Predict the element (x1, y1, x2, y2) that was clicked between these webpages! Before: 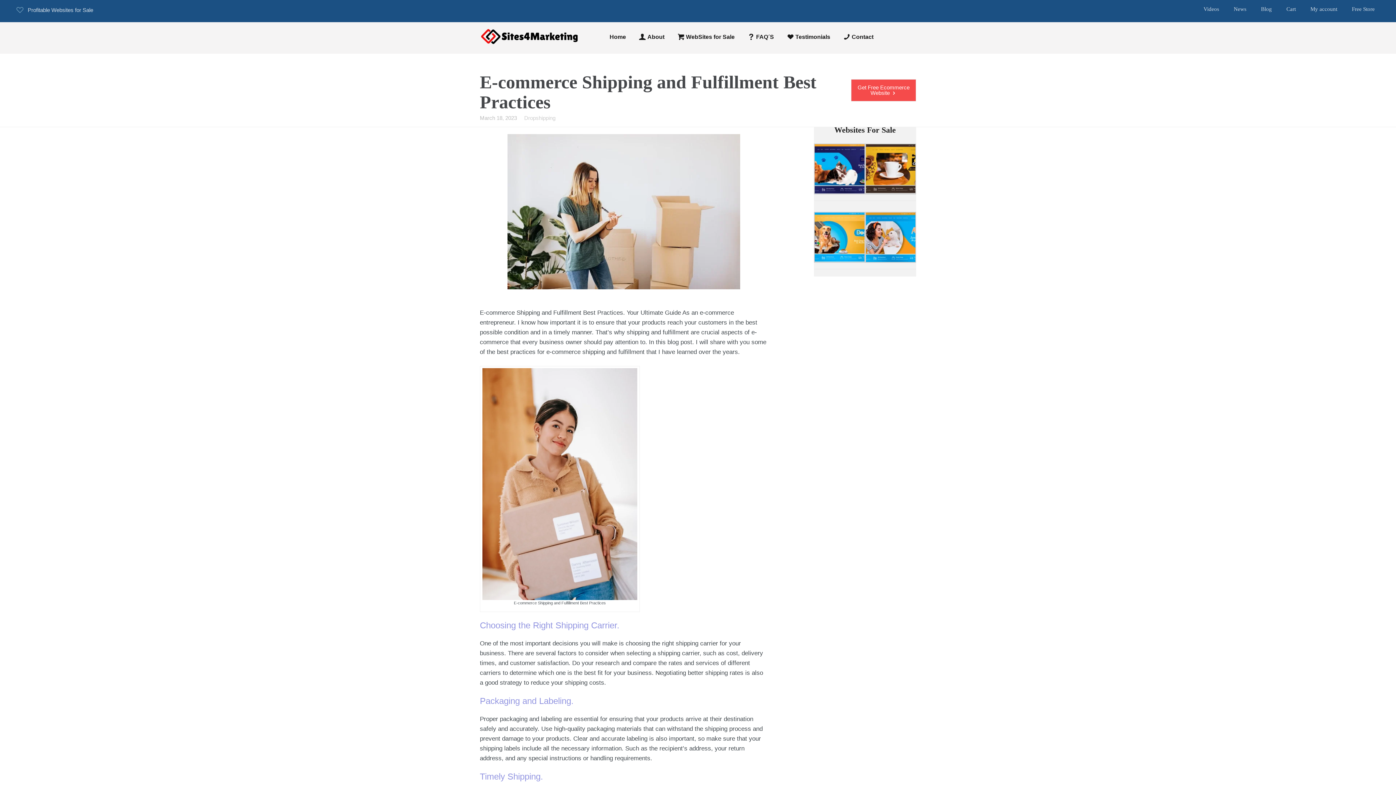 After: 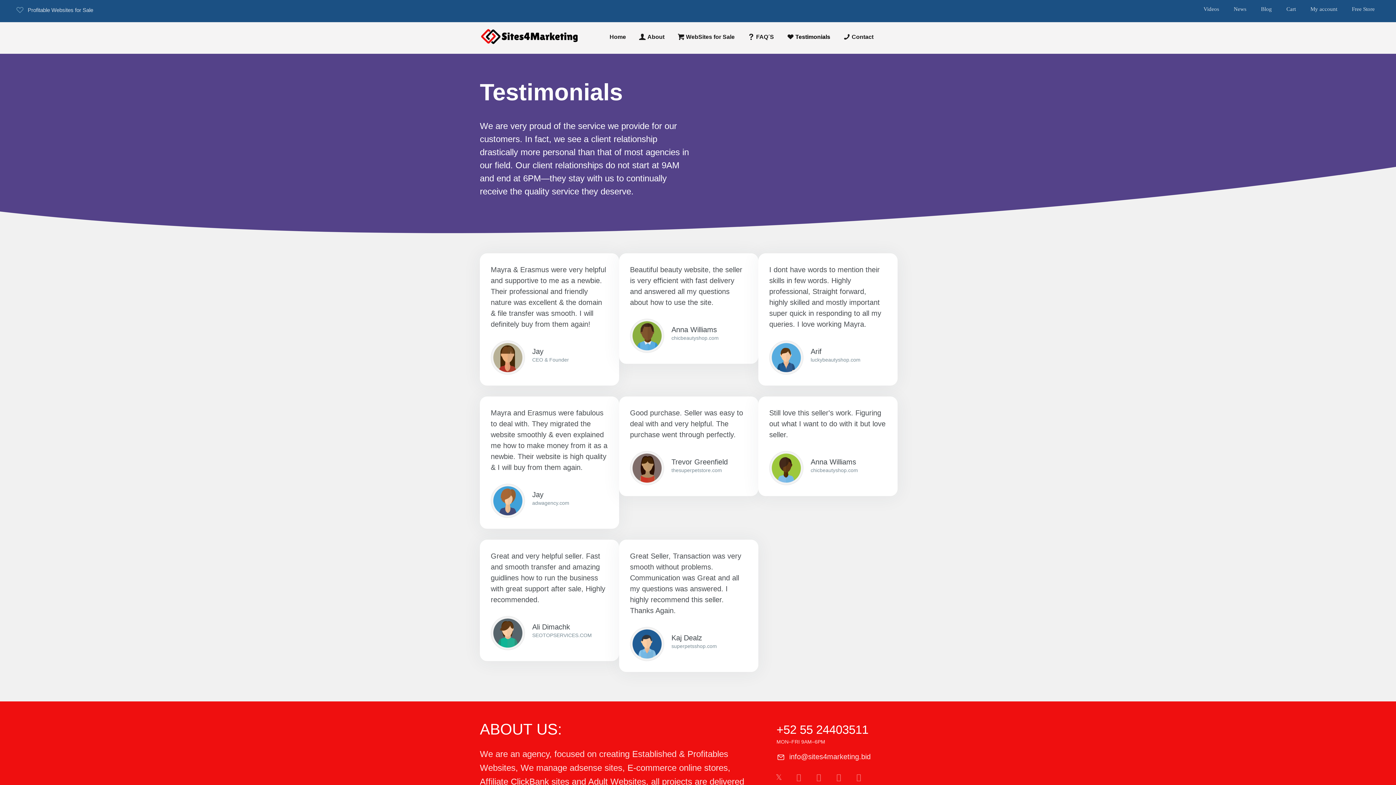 Action: label: Testimonials bbox: (795, 33, 830, 40)